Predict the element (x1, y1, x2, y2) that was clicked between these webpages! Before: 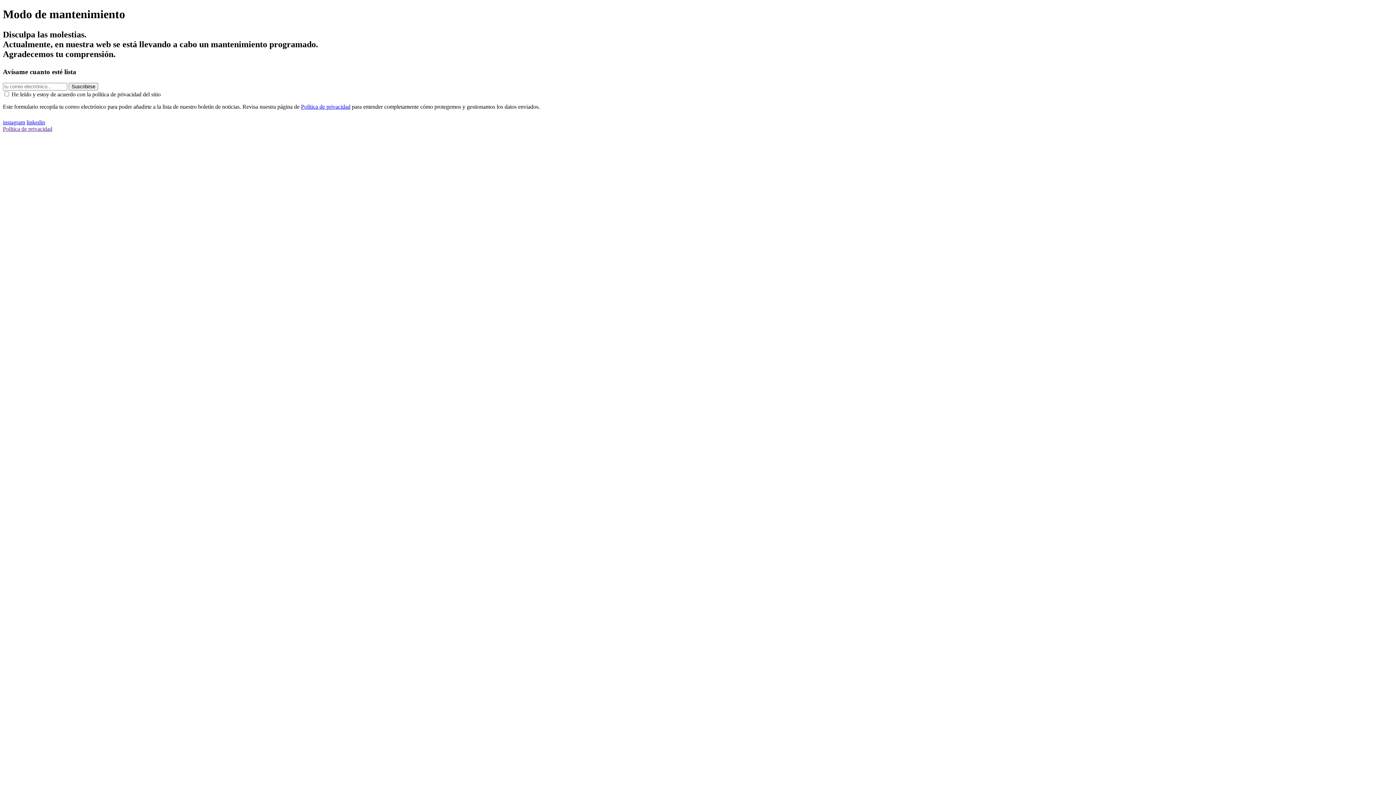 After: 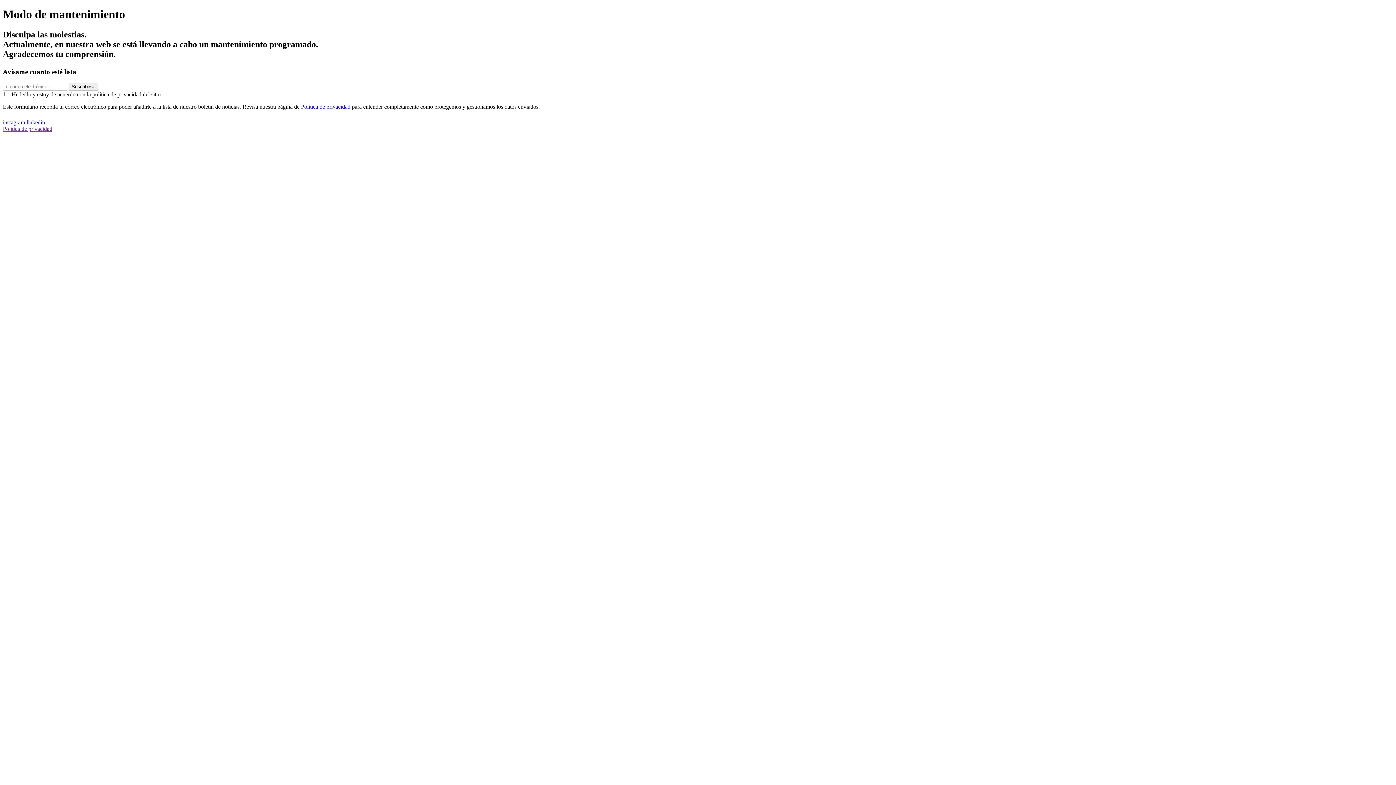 Action: bbox: (301, 103, 350, 109) label: Política de privacidad